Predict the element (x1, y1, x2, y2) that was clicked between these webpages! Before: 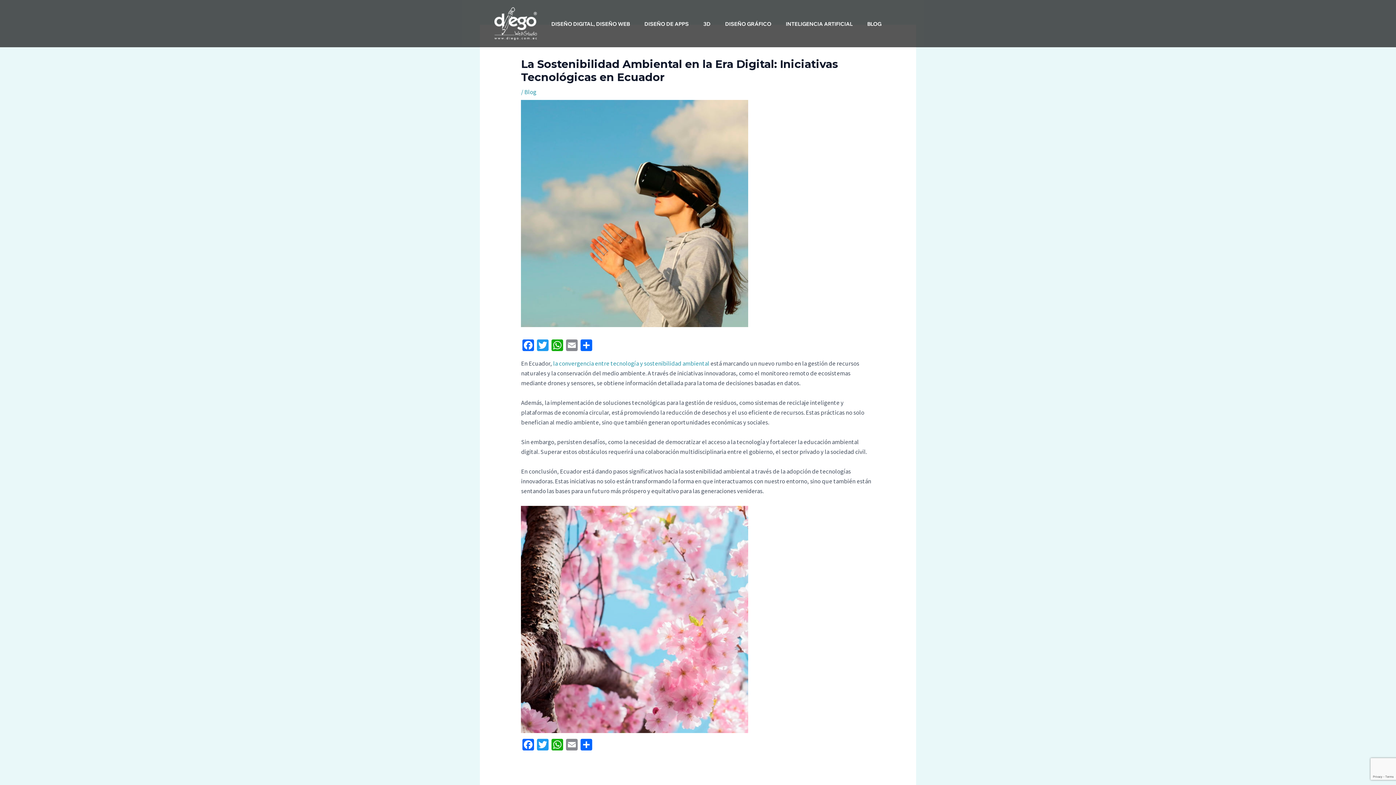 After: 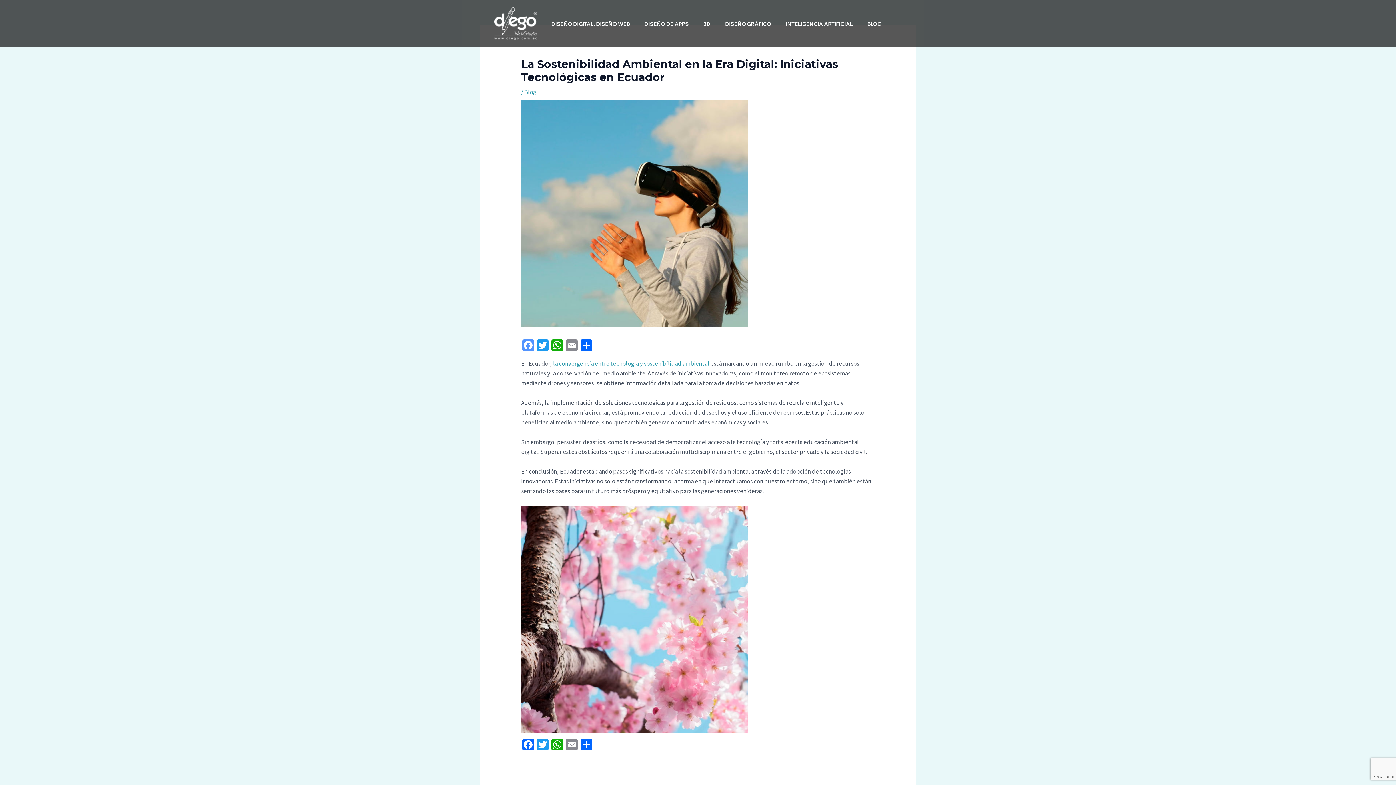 Action: label: Facebook bbox: (521, 339, 535, 353)